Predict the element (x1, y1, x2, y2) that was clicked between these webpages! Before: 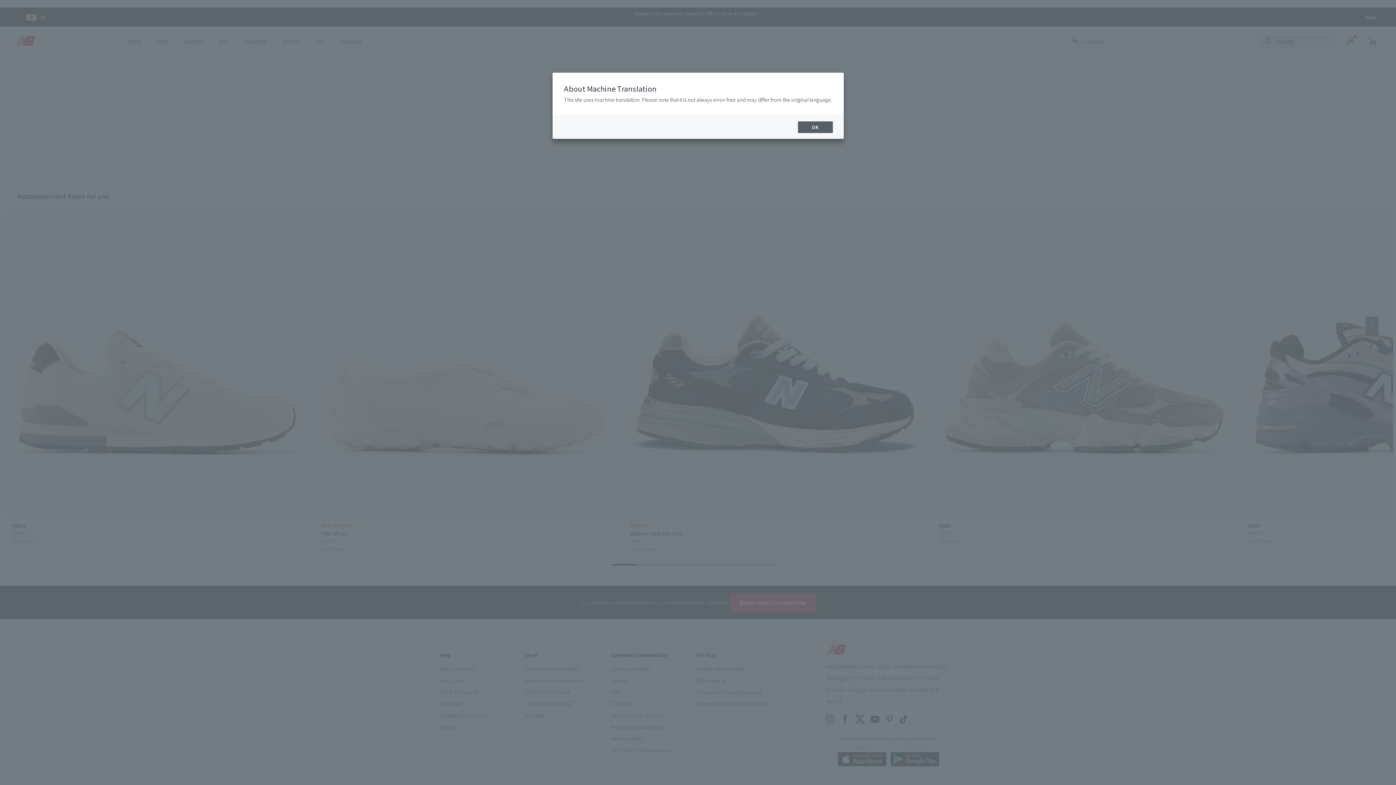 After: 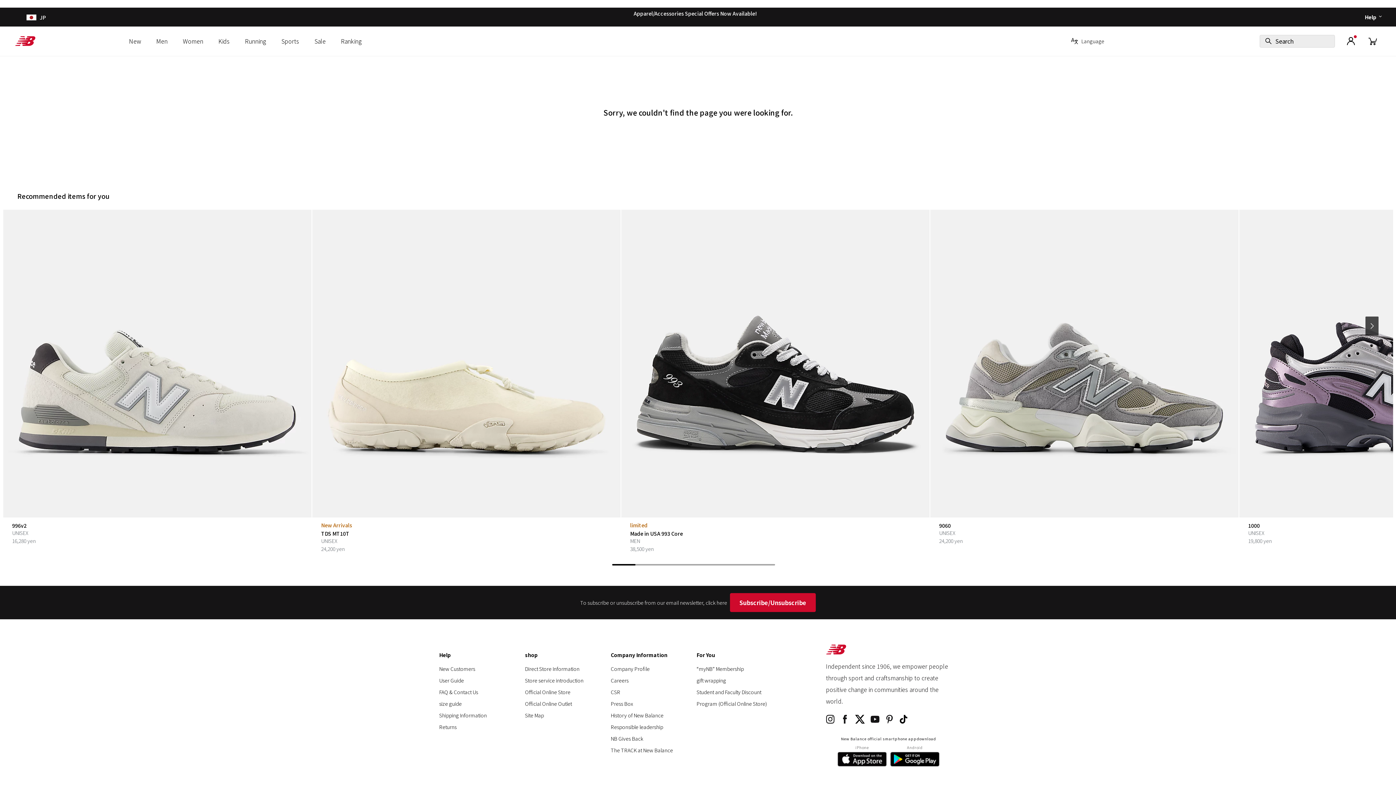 Action: bbox: (798, 121, 832, 133) label: OK